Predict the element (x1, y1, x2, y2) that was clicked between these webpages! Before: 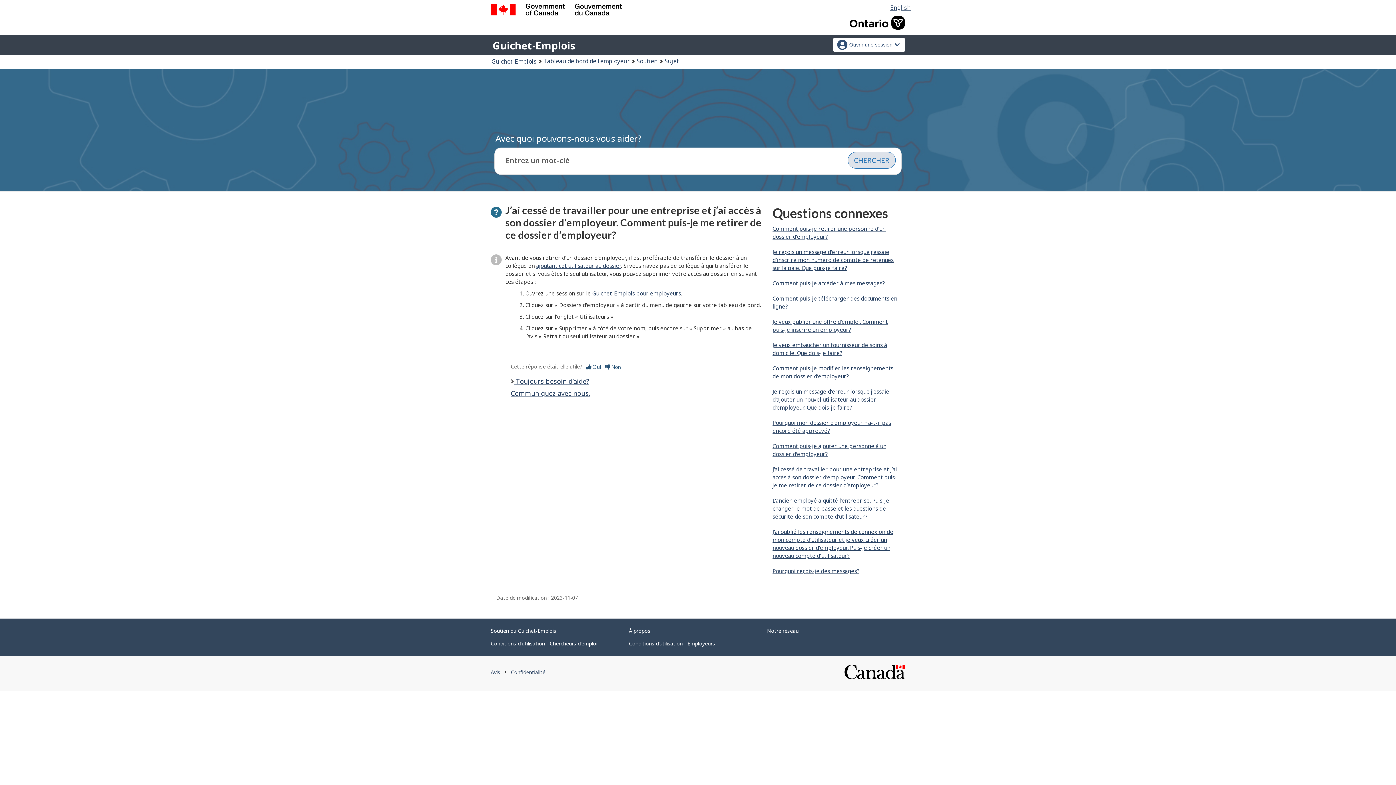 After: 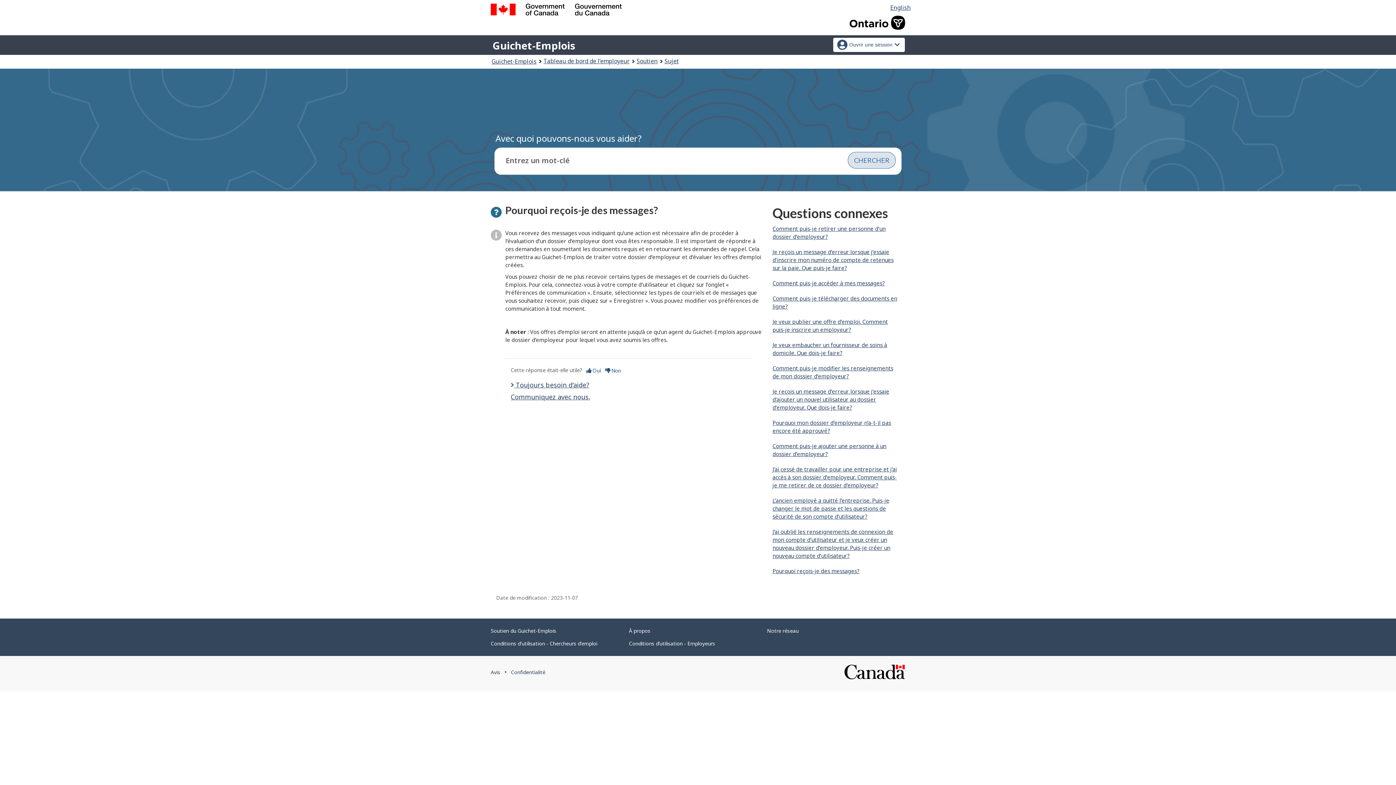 Action: label: Pourquoi reçois-je des messages? bbox: (772, 567, 859, 574)